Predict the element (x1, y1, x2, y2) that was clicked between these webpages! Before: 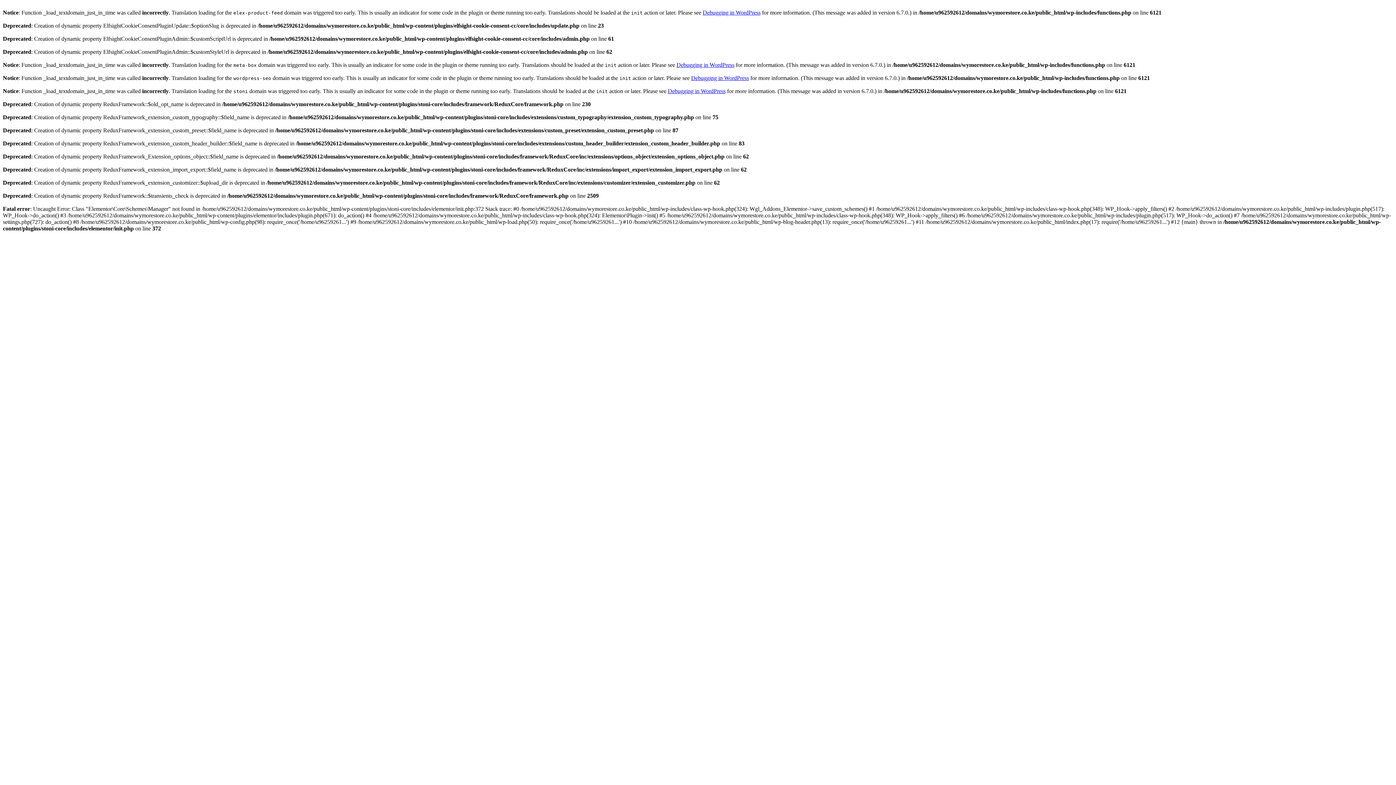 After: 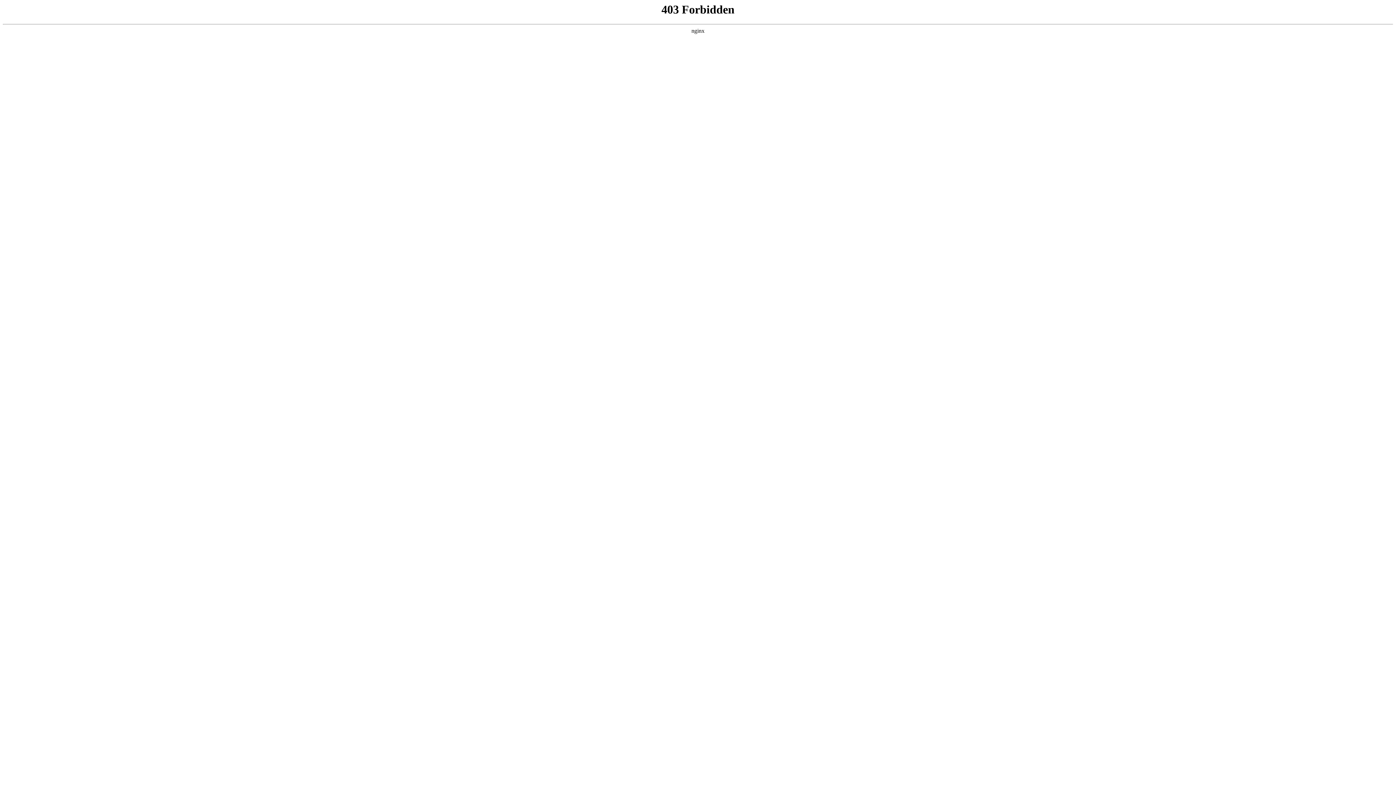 Action: bbox: (691, 74, 749, 81) label: Debugging in WordPress